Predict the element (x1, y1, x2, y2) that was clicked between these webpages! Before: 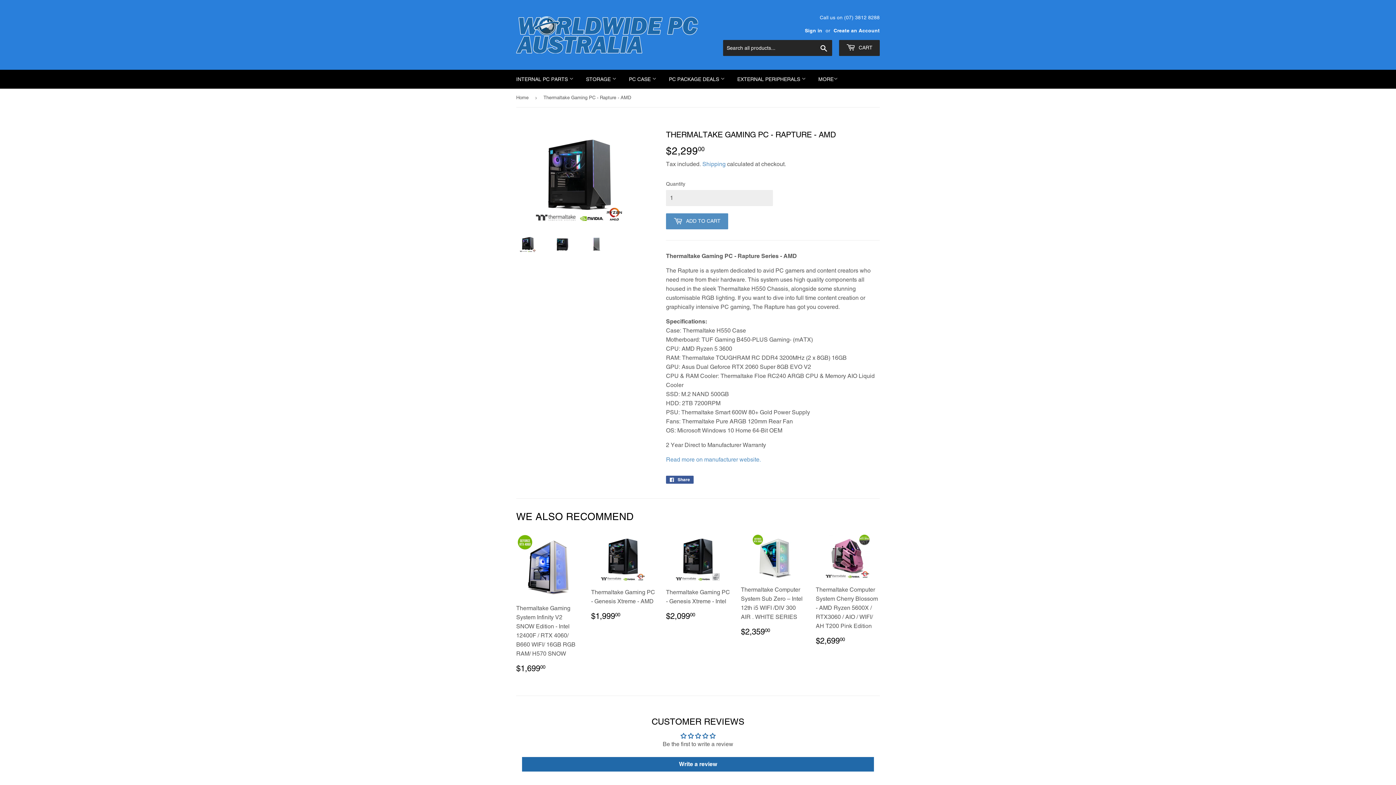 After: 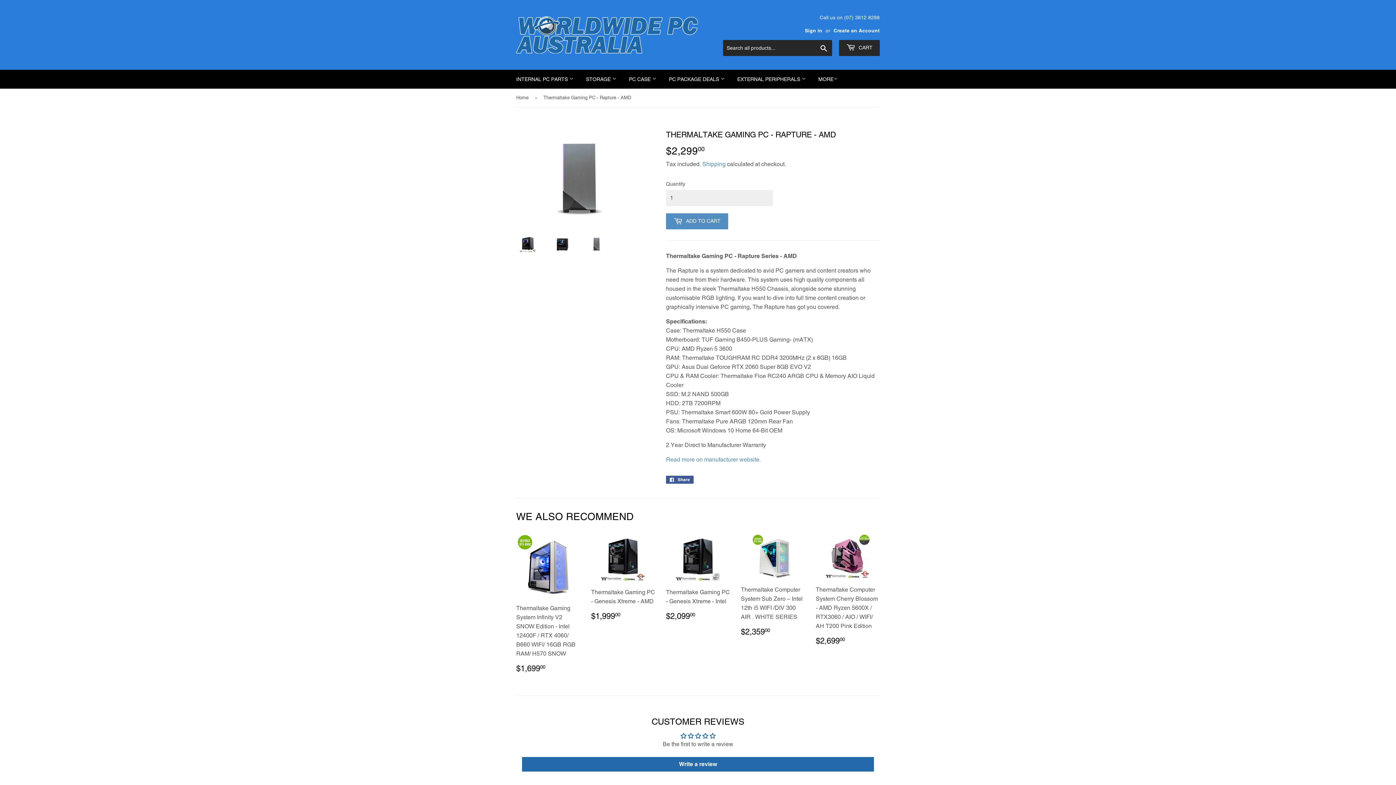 Action: bbox: (585, 235, 608, 252)